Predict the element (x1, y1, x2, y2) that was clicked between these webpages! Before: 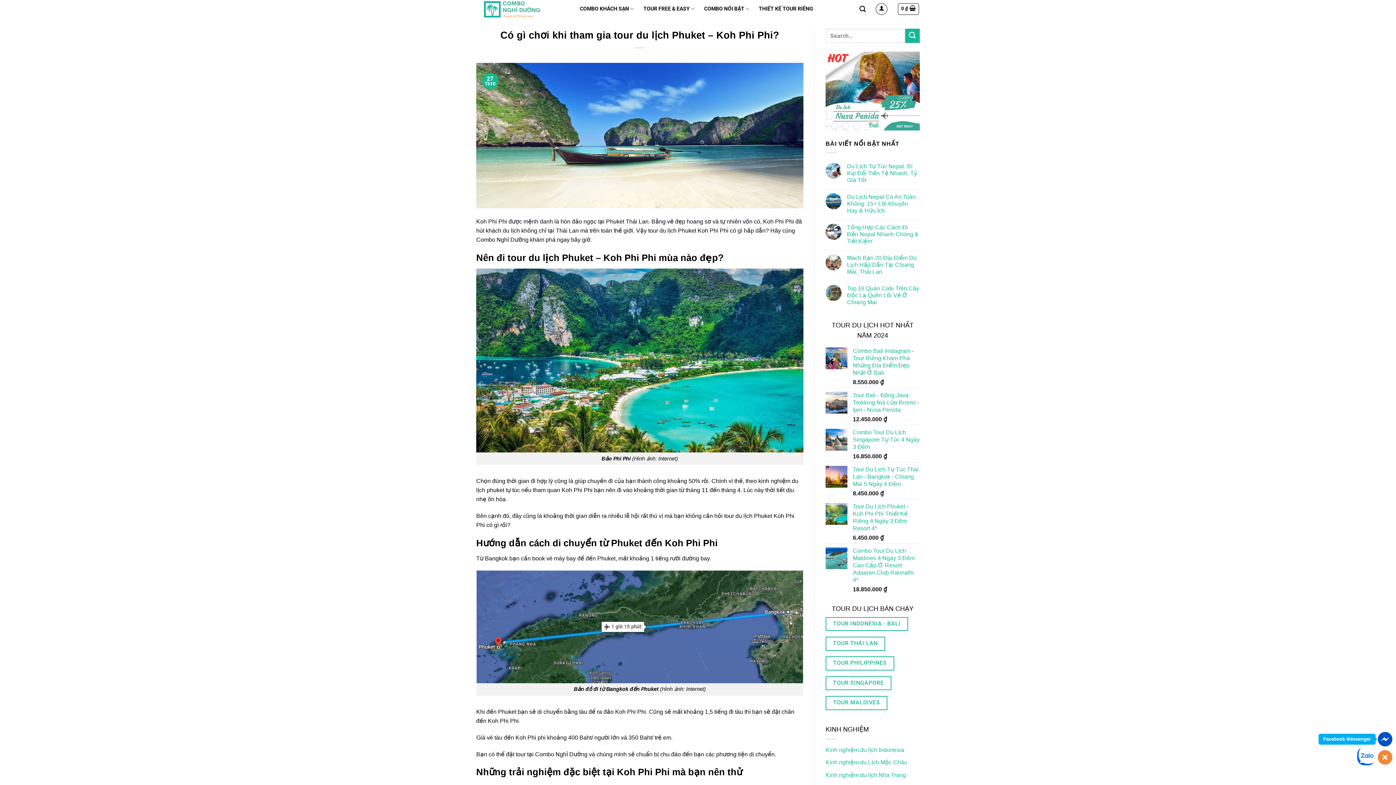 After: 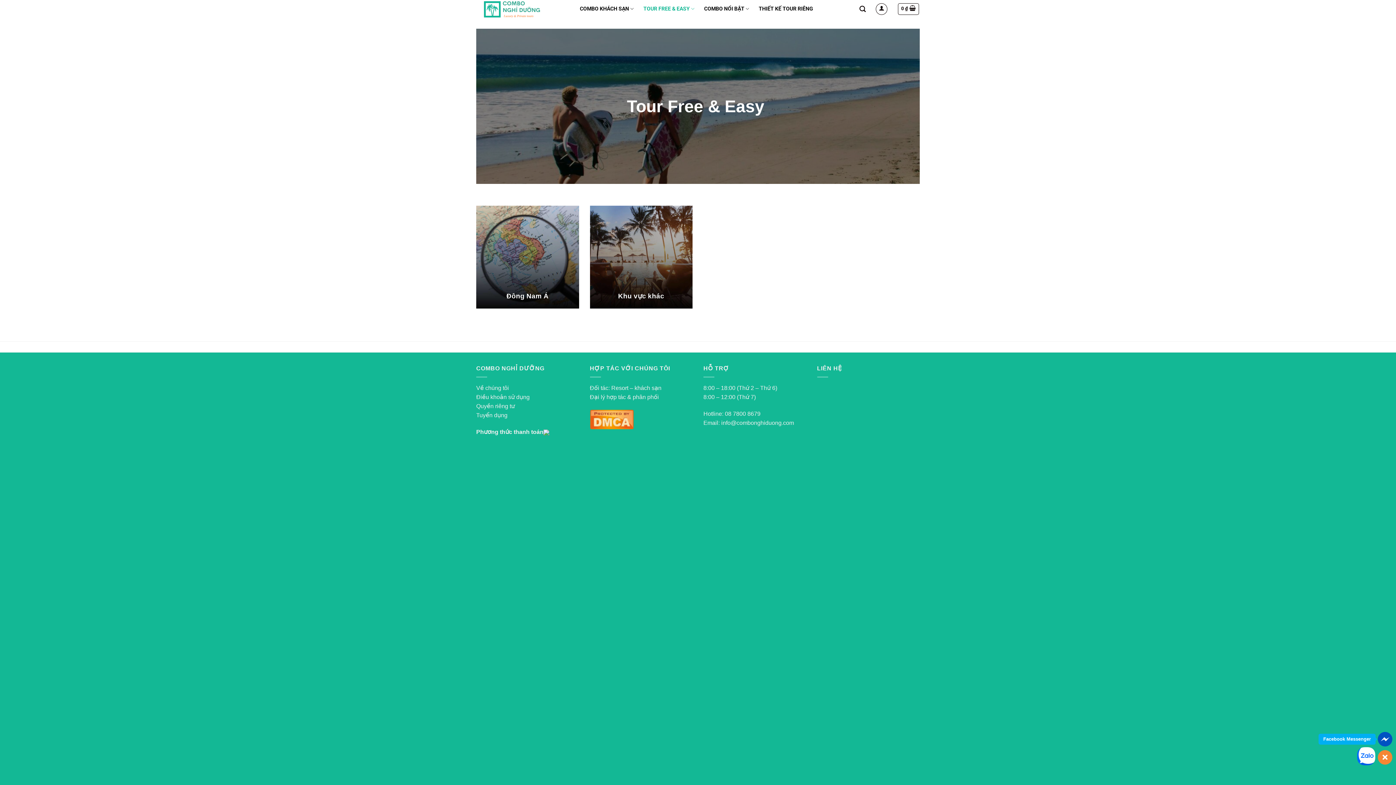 Action: bbox: (643, 1, 694, 16) label: TOUR FREE & EASY